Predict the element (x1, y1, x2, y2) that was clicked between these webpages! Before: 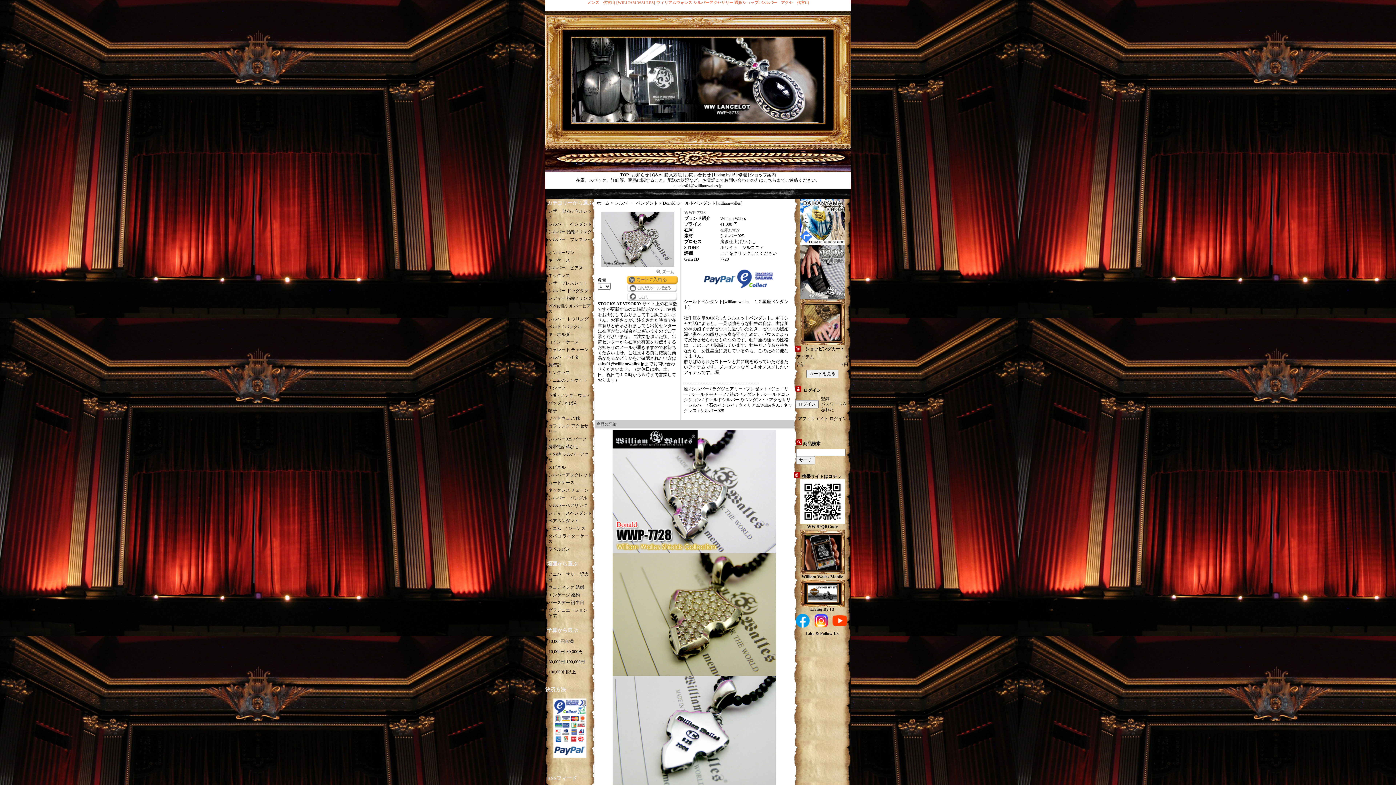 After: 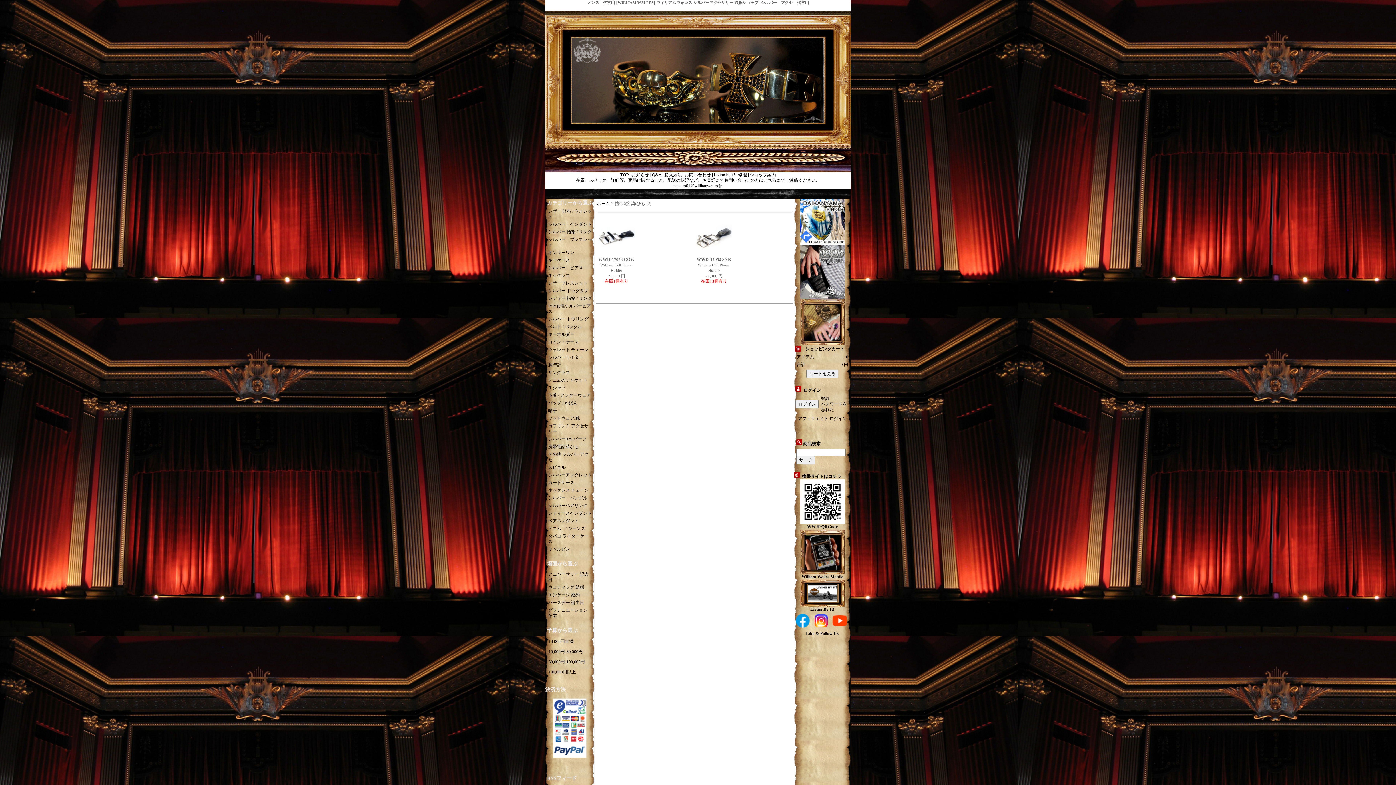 Action: label: 携帯電話革ひも bbox: (548, 444, 578, 449)